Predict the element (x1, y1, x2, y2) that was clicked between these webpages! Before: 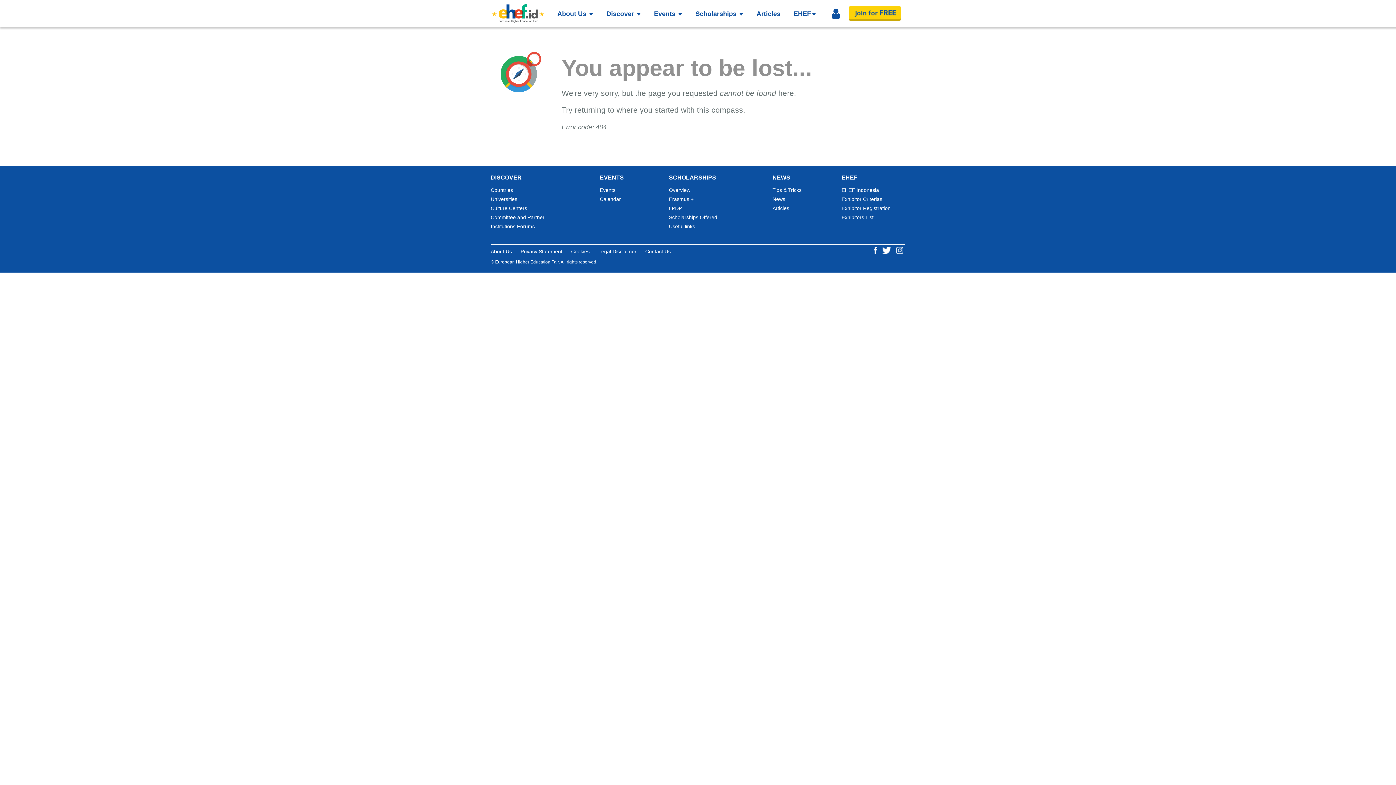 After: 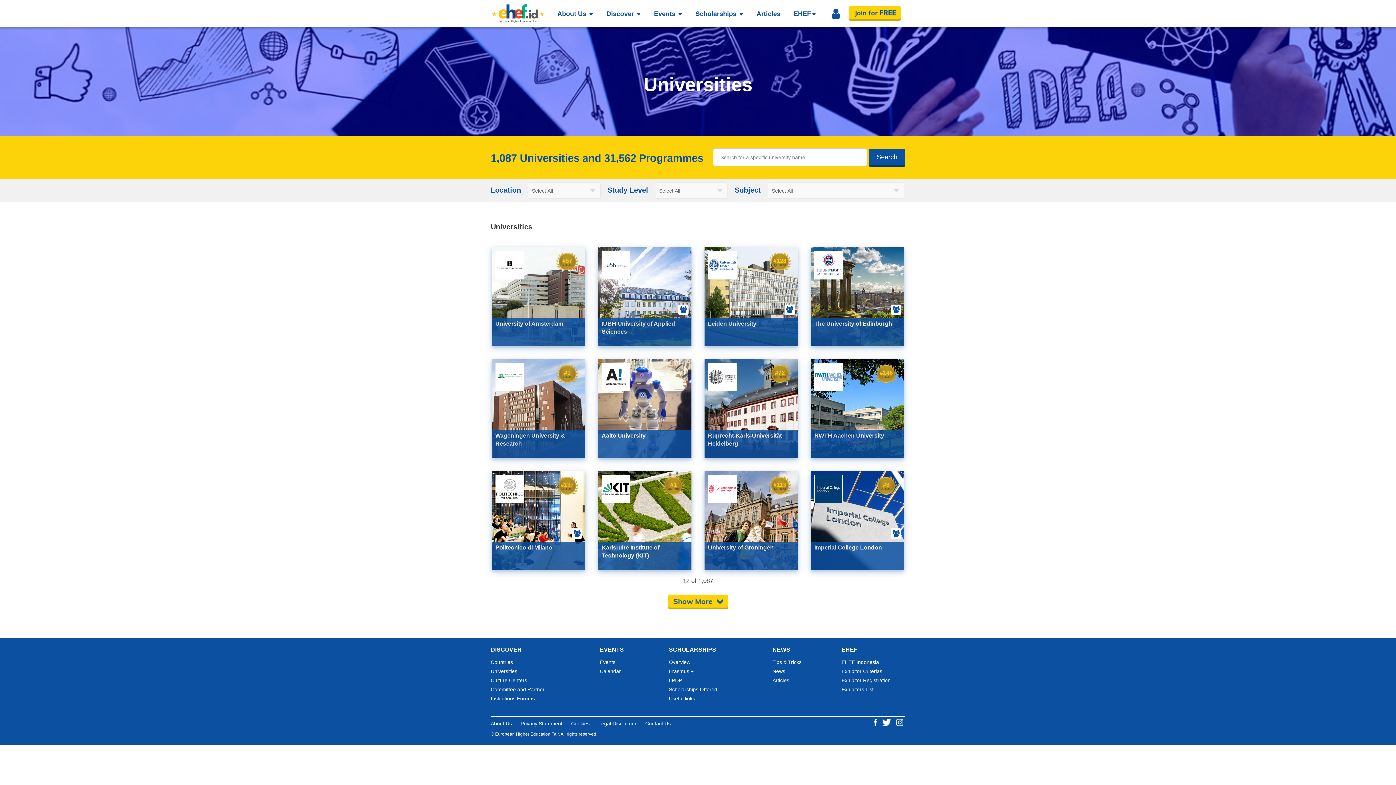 Action: label: Universities bbox: (490, 196, 517, 202)